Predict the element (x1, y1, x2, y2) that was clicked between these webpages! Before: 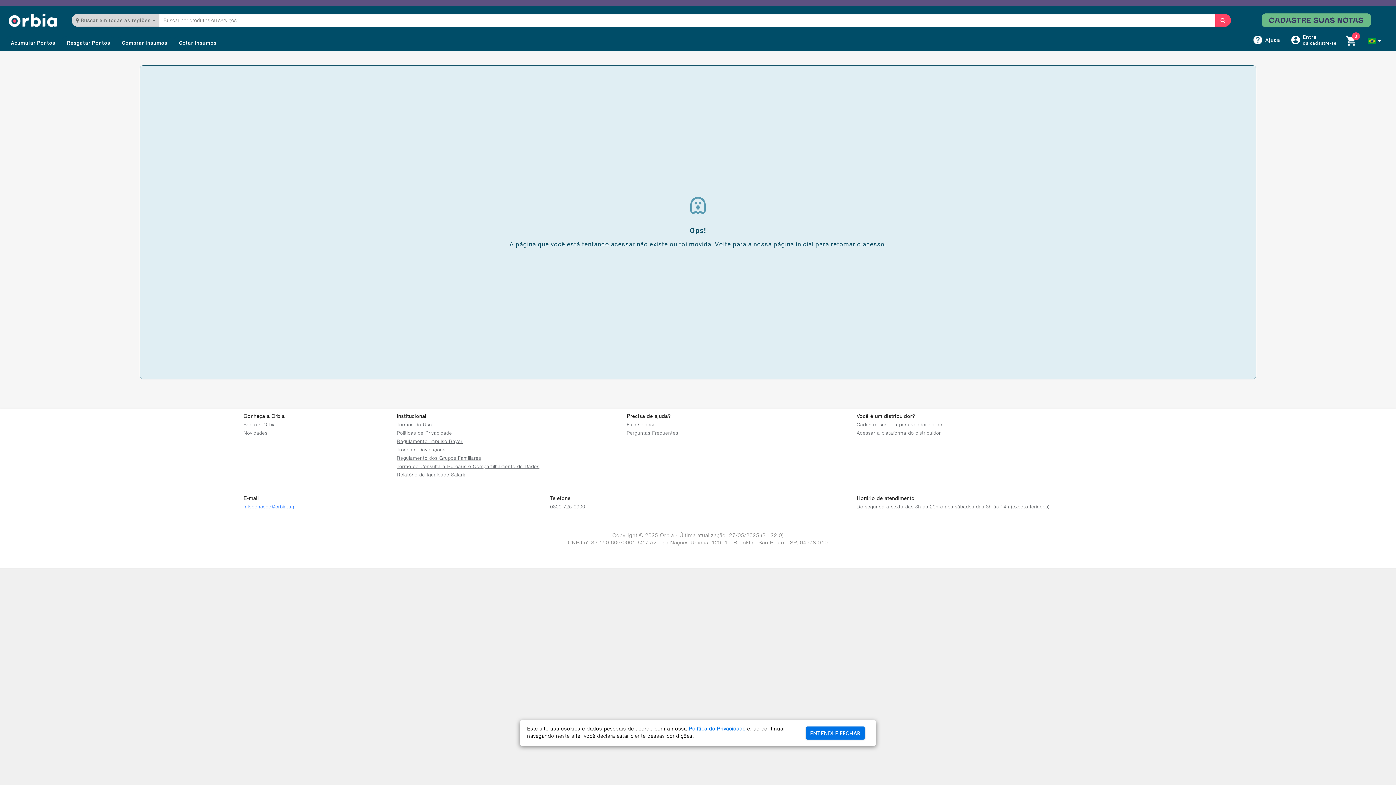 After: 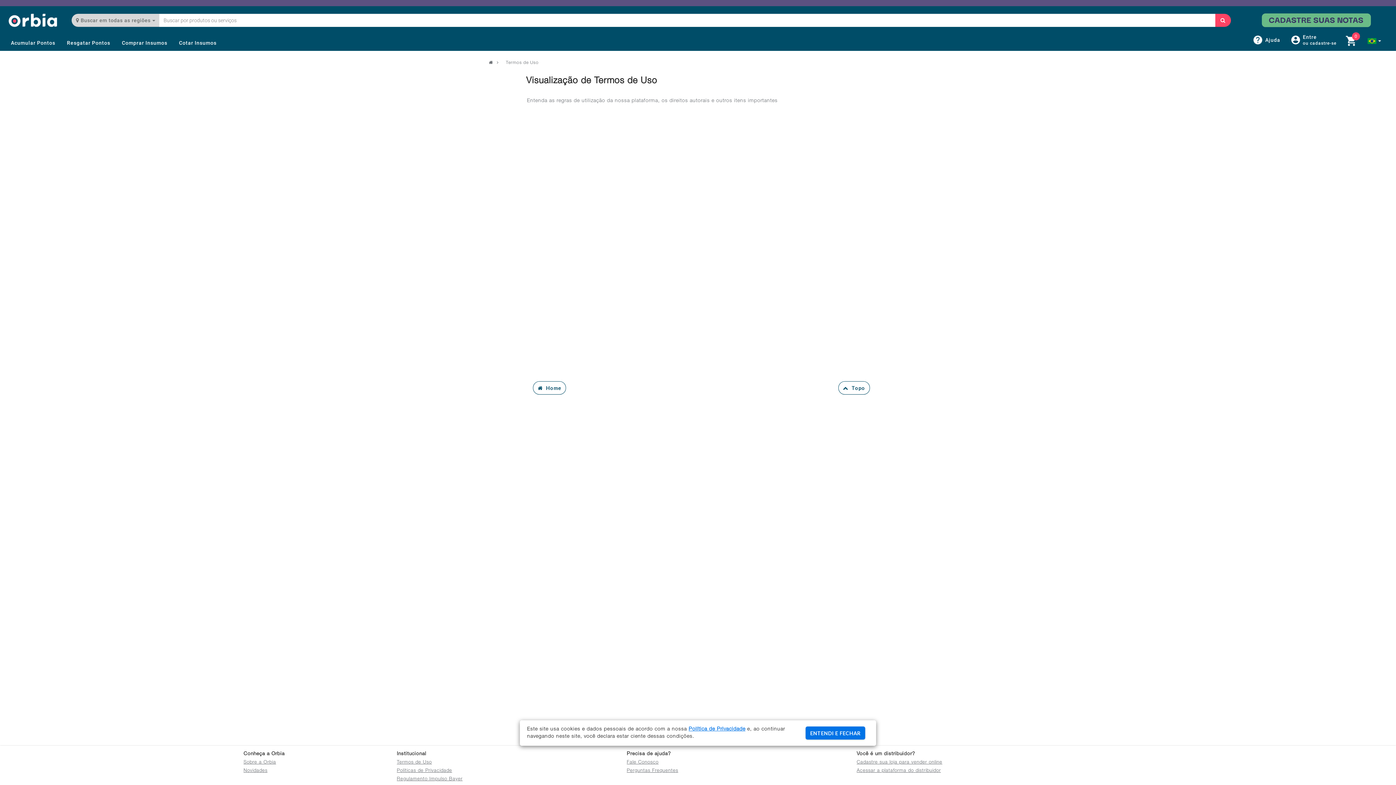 Action: label: Termos de Uso bbox: (396, 423, 432, 427)